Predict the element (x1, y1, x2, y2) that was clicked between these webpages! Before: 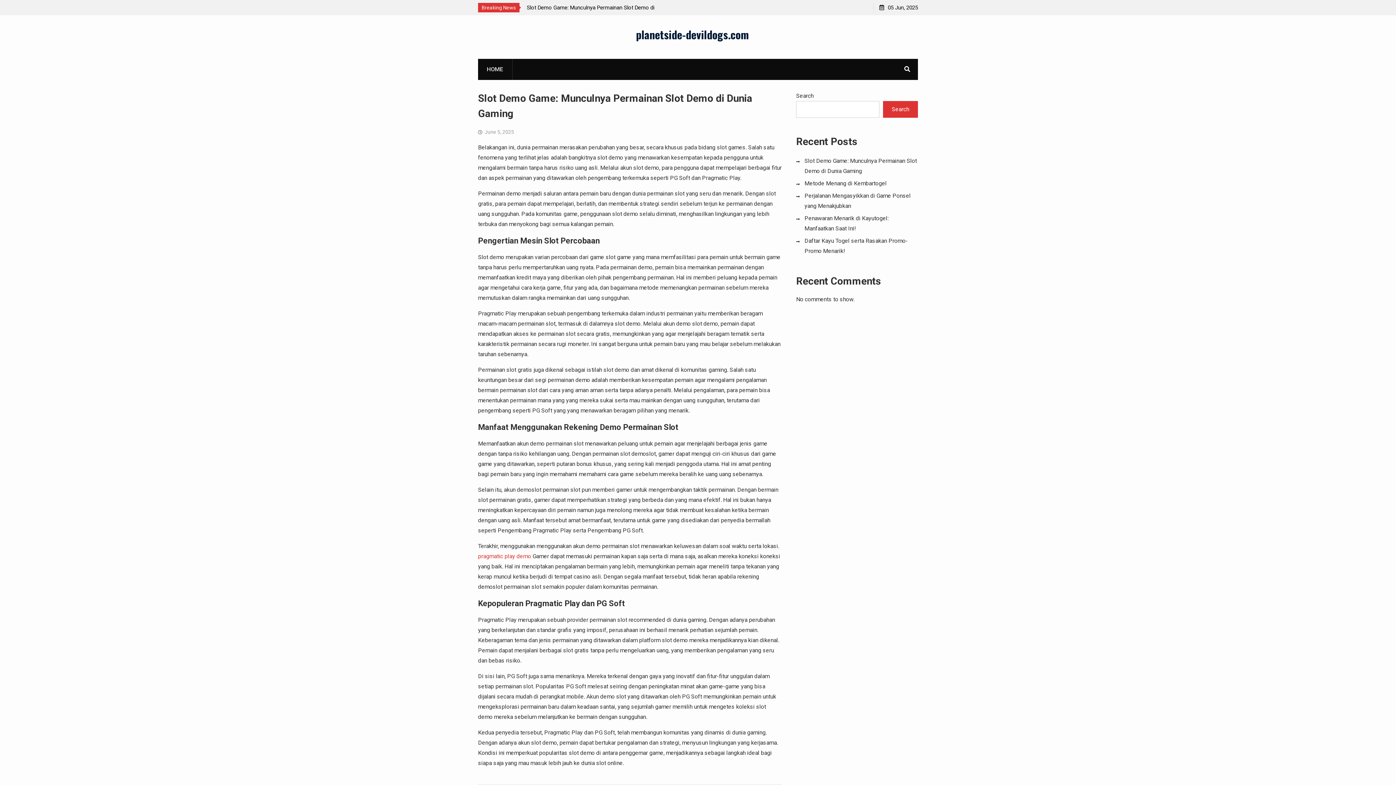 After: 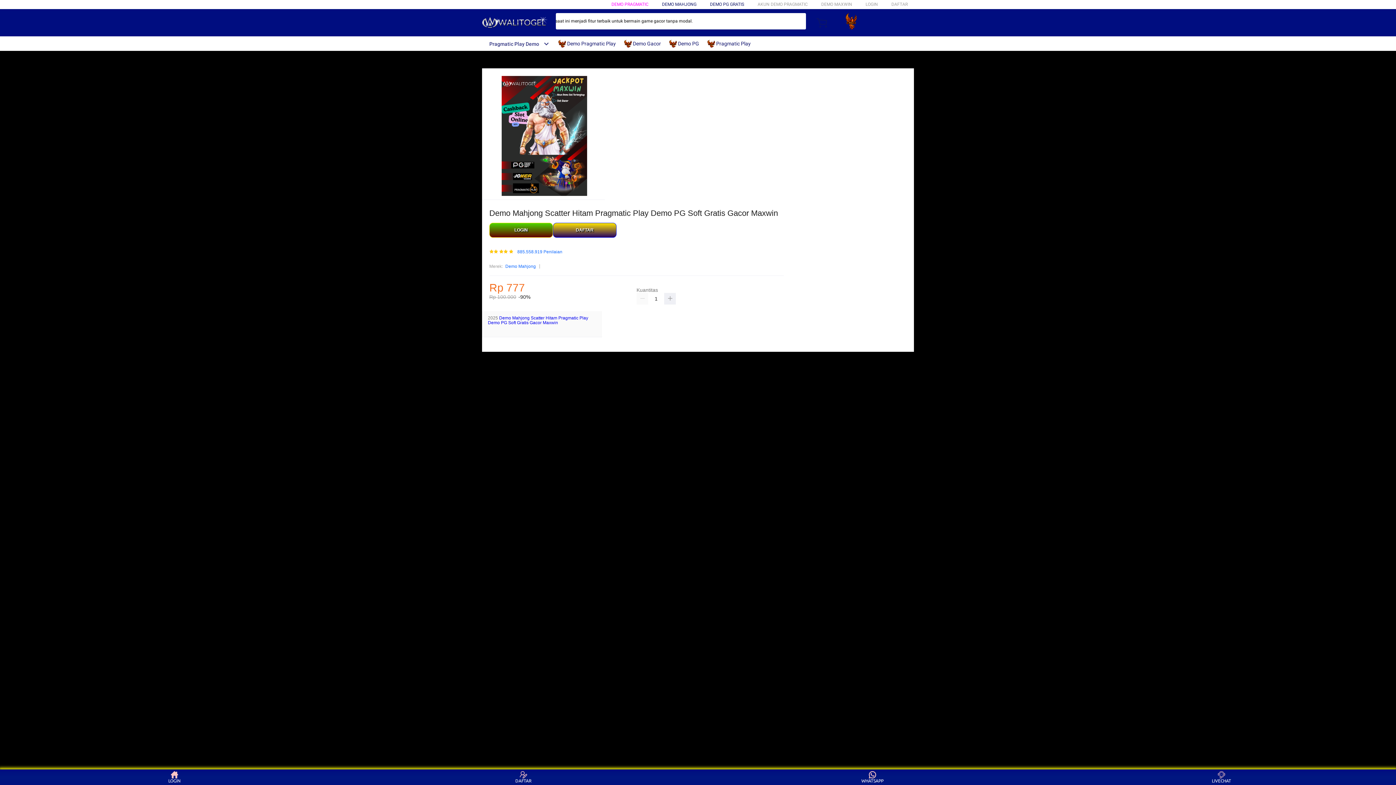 Action: bbox: (478, 553, 531, 560) label: pragmatic play demo